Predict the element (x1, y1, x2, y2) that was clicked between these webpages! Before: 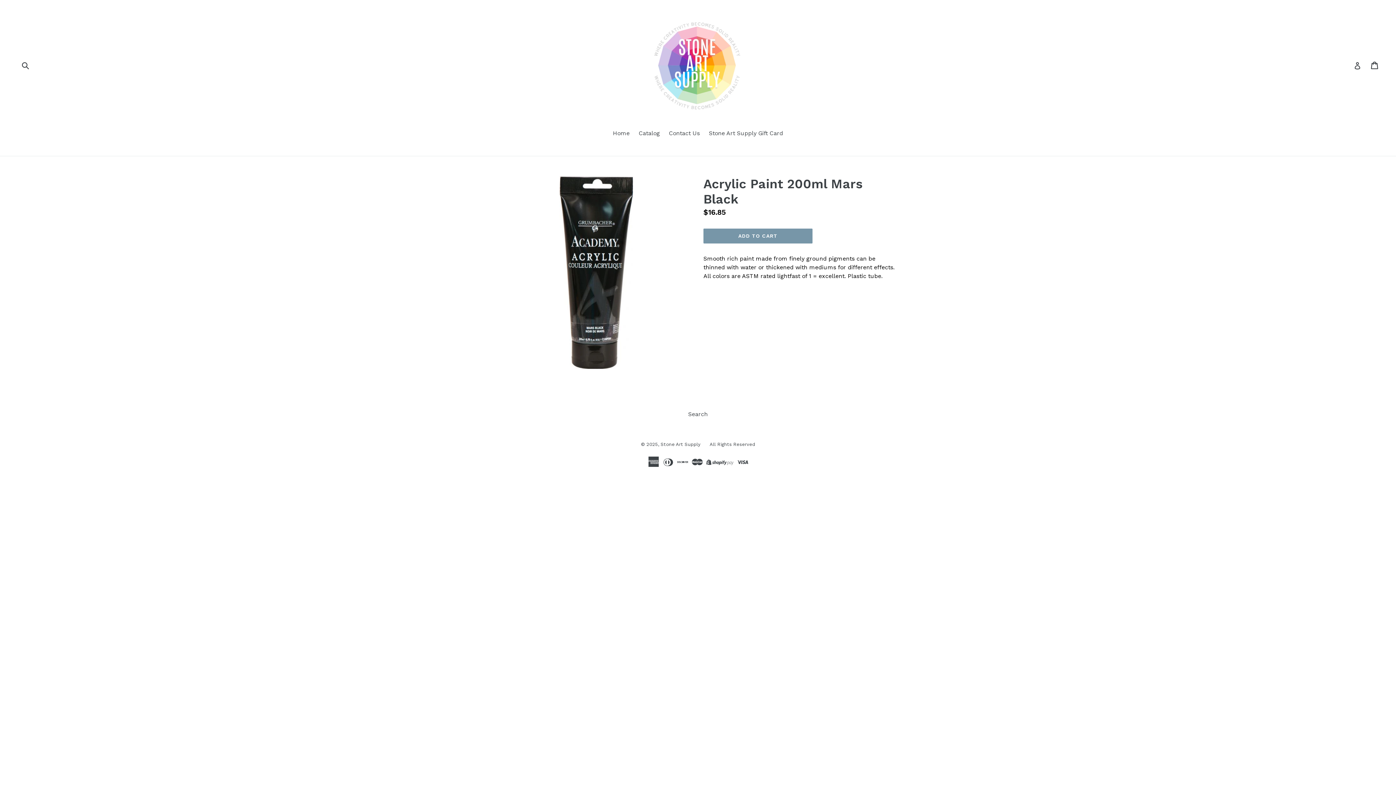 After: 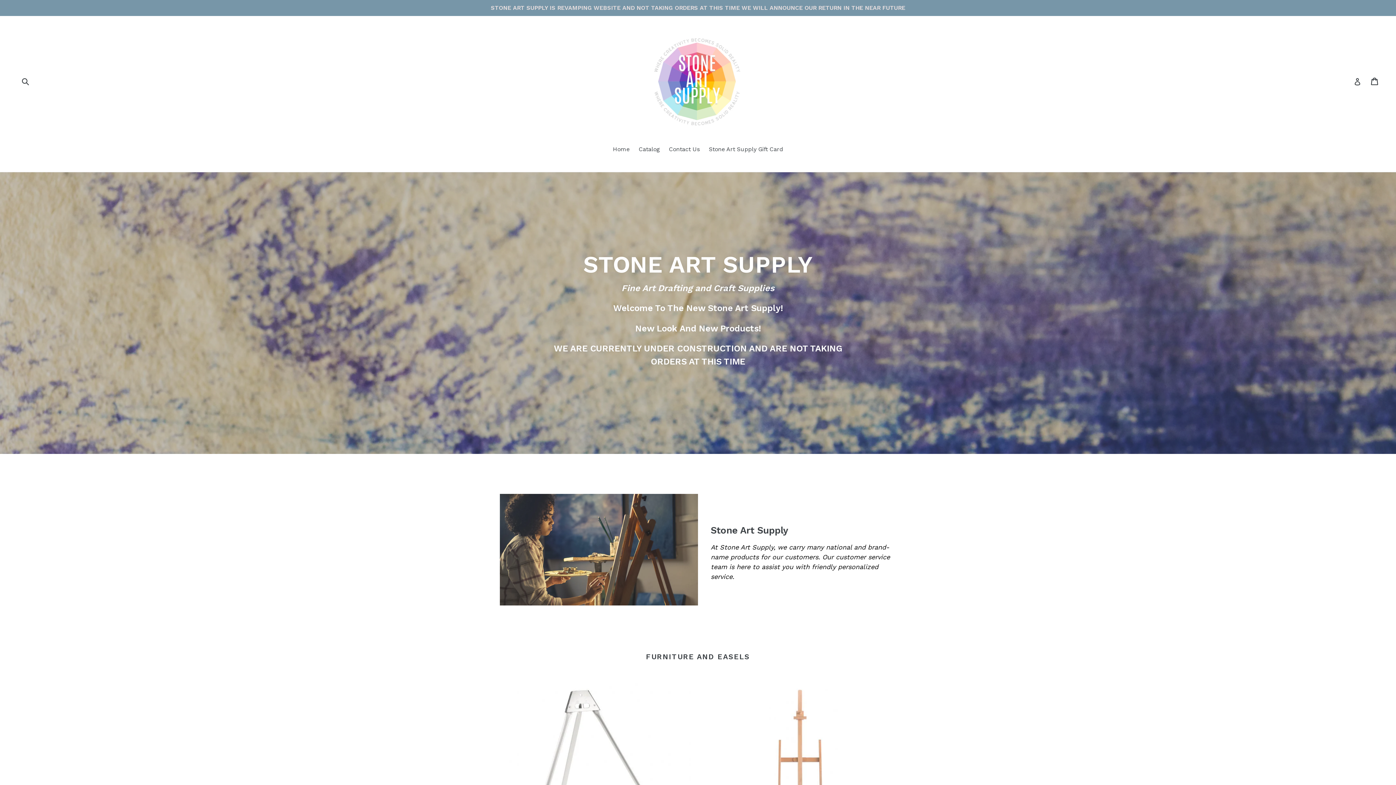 Action: bbox: (643, 10, 752, 120)